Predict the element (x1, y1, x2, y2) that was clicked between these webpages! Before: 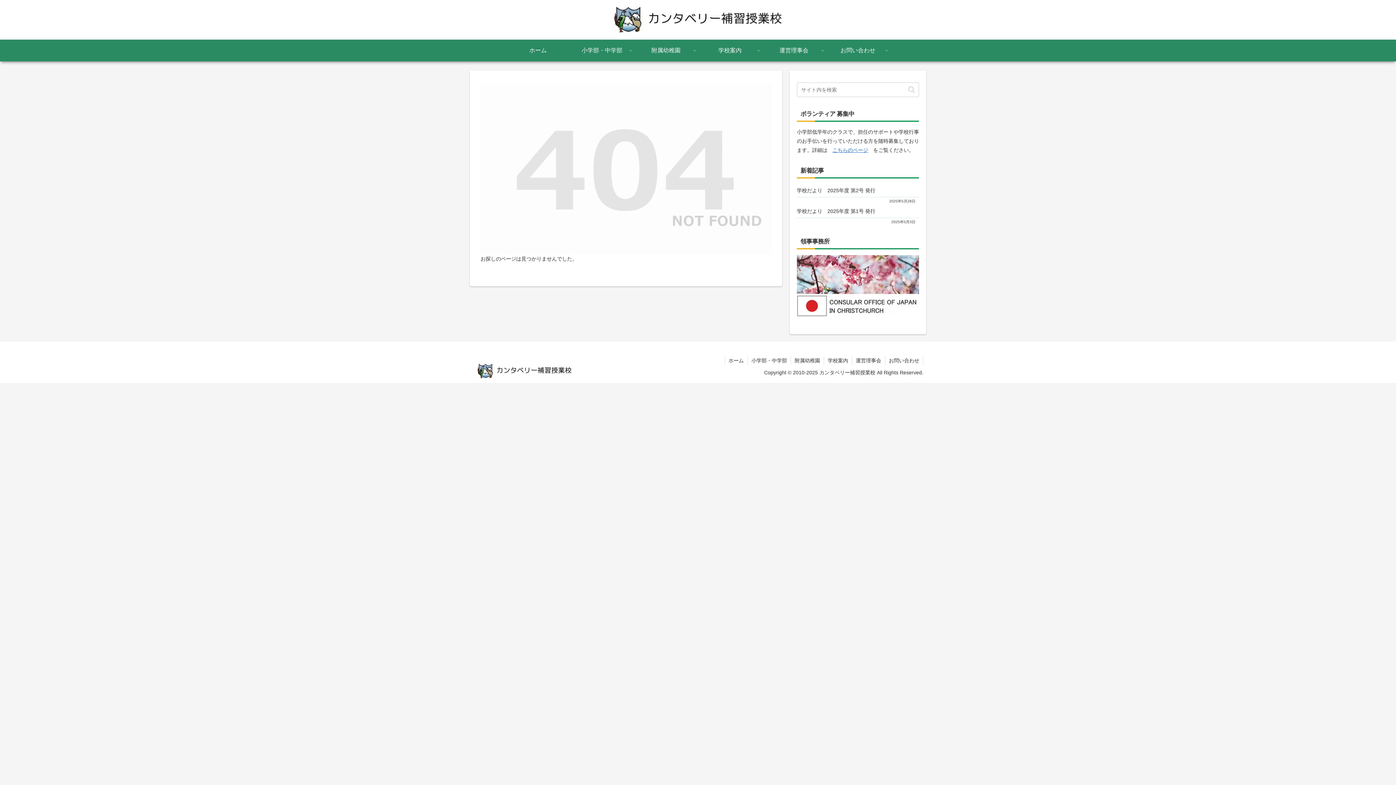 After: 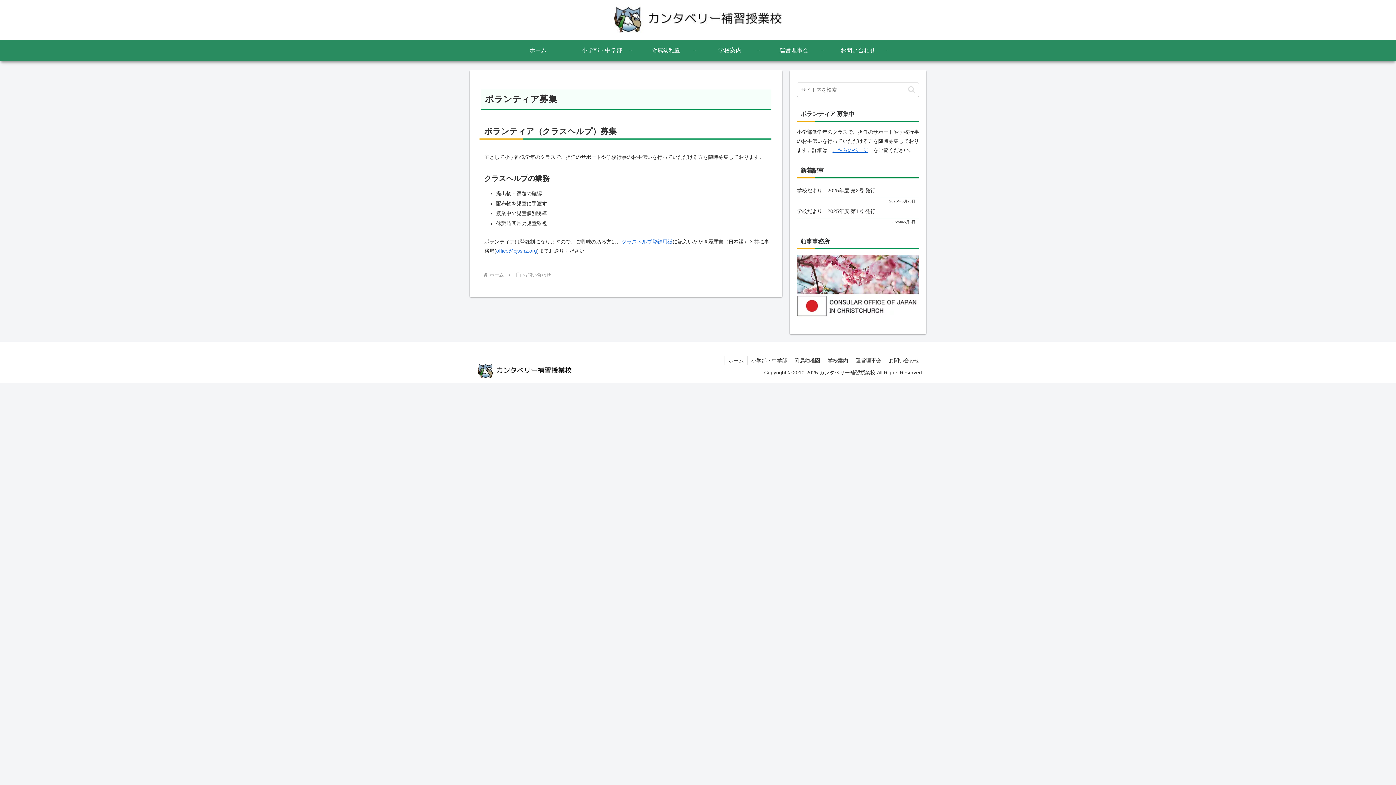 Action: label: こちらのページ bbox: (832, 147, 868, 153)